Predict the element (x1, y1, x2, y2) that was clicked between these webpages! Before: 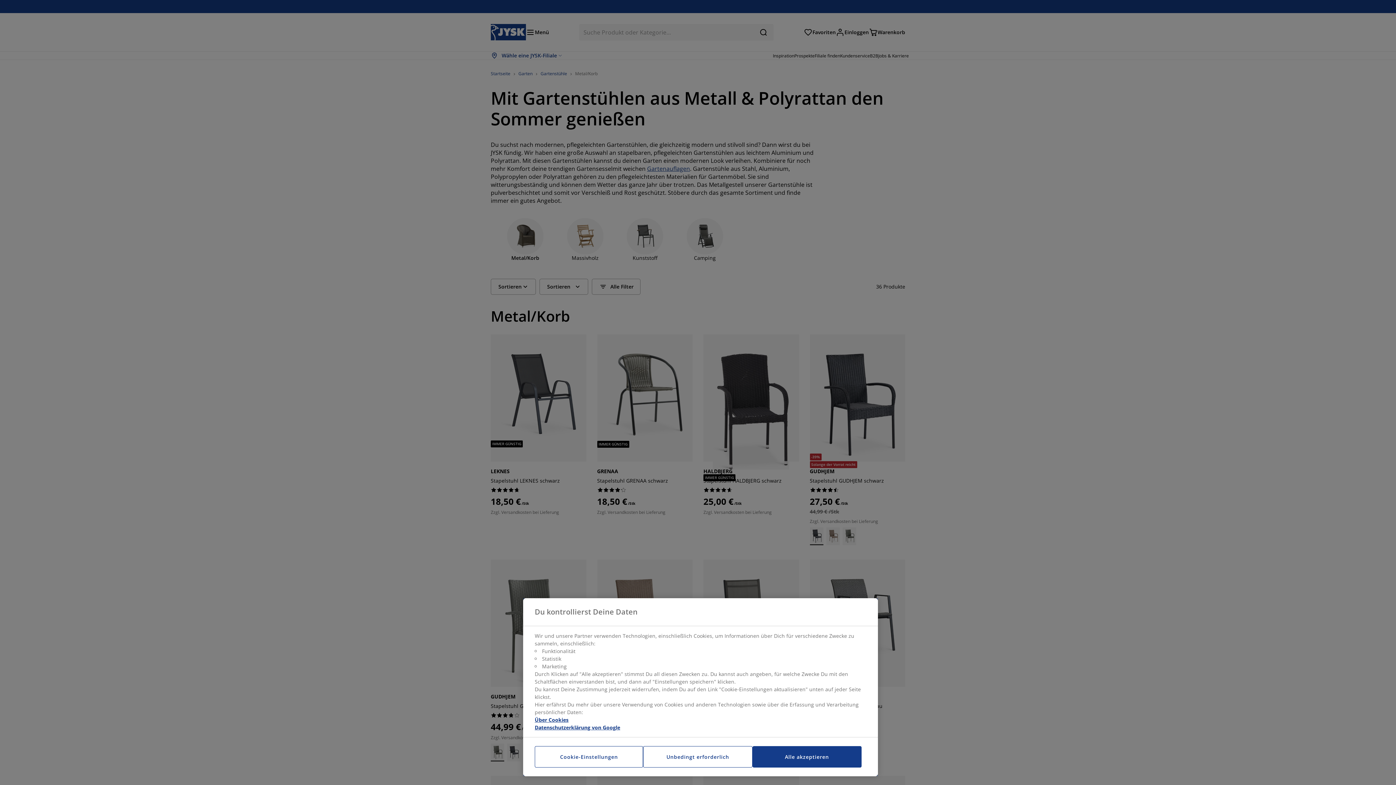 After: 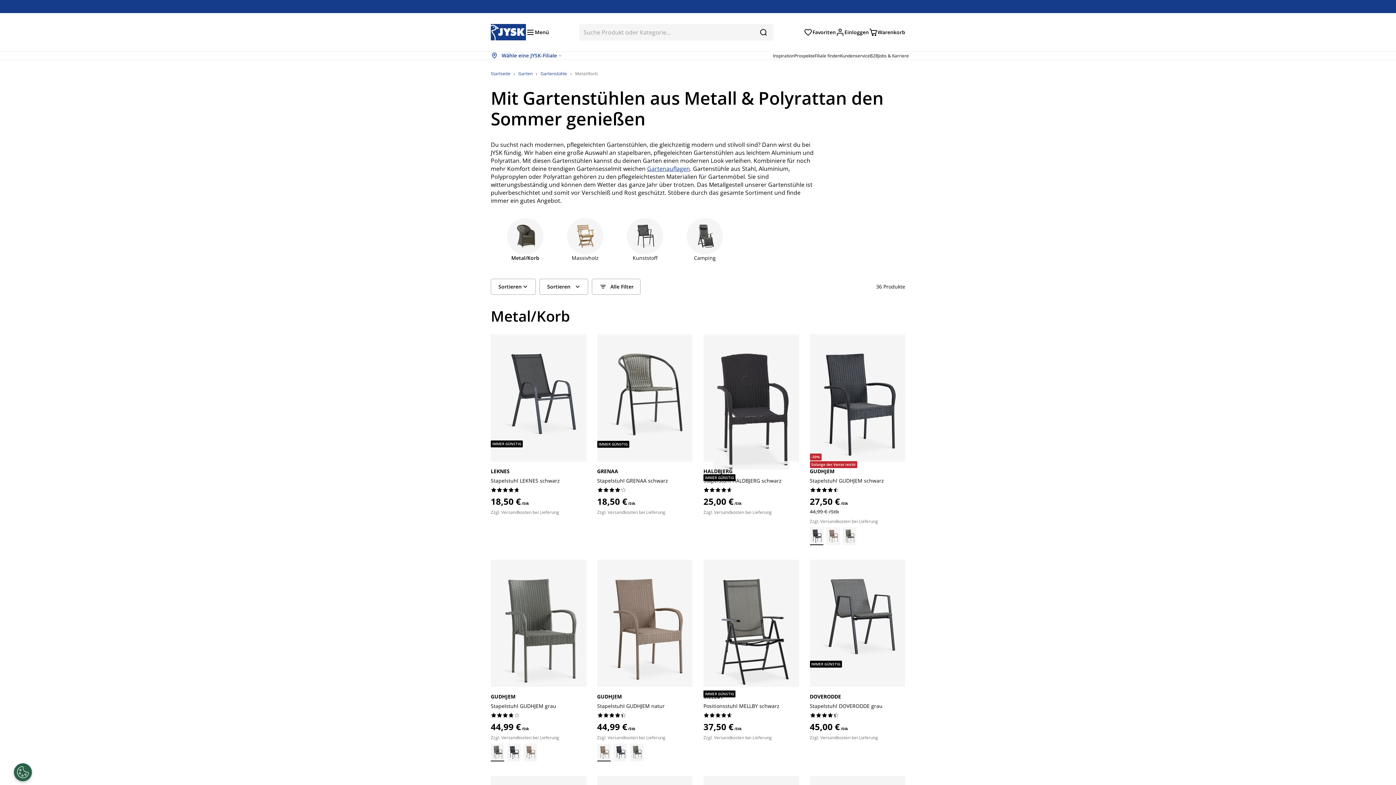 Action: bbox: (752, 746, 861, 768) label: Alle akzeptieren